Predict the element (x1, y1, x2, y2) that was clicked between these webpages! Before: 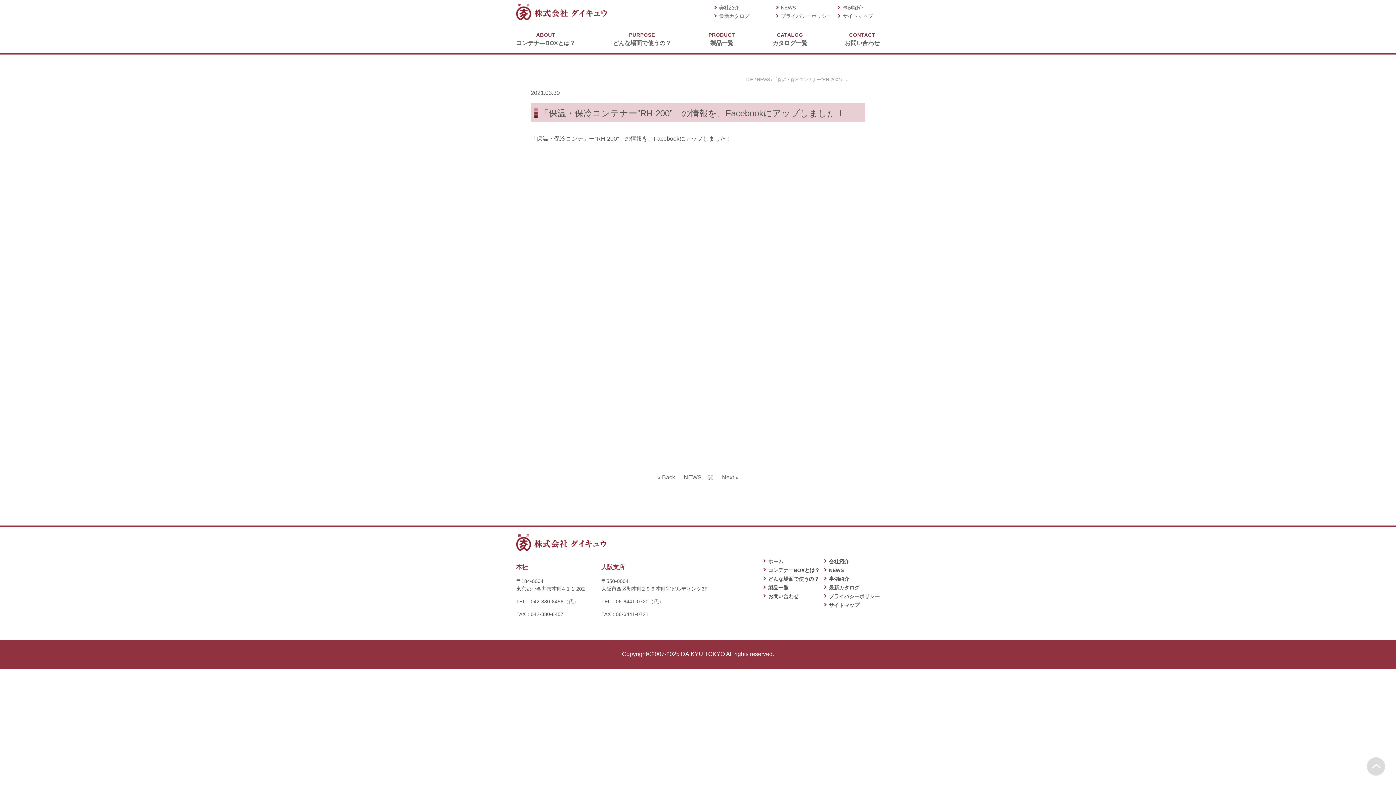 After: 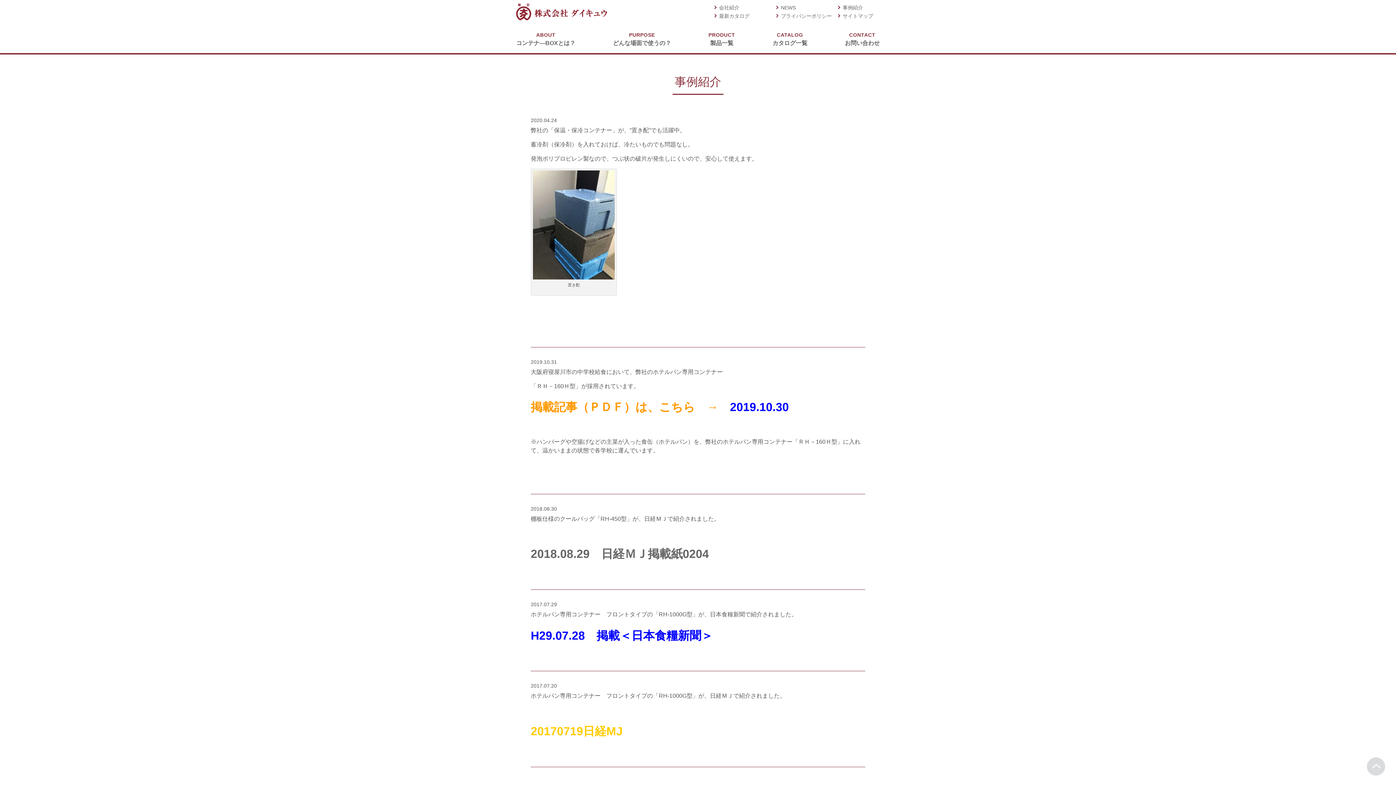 Action: bbox: (829, 576, 849, 582) label: 事例紹介